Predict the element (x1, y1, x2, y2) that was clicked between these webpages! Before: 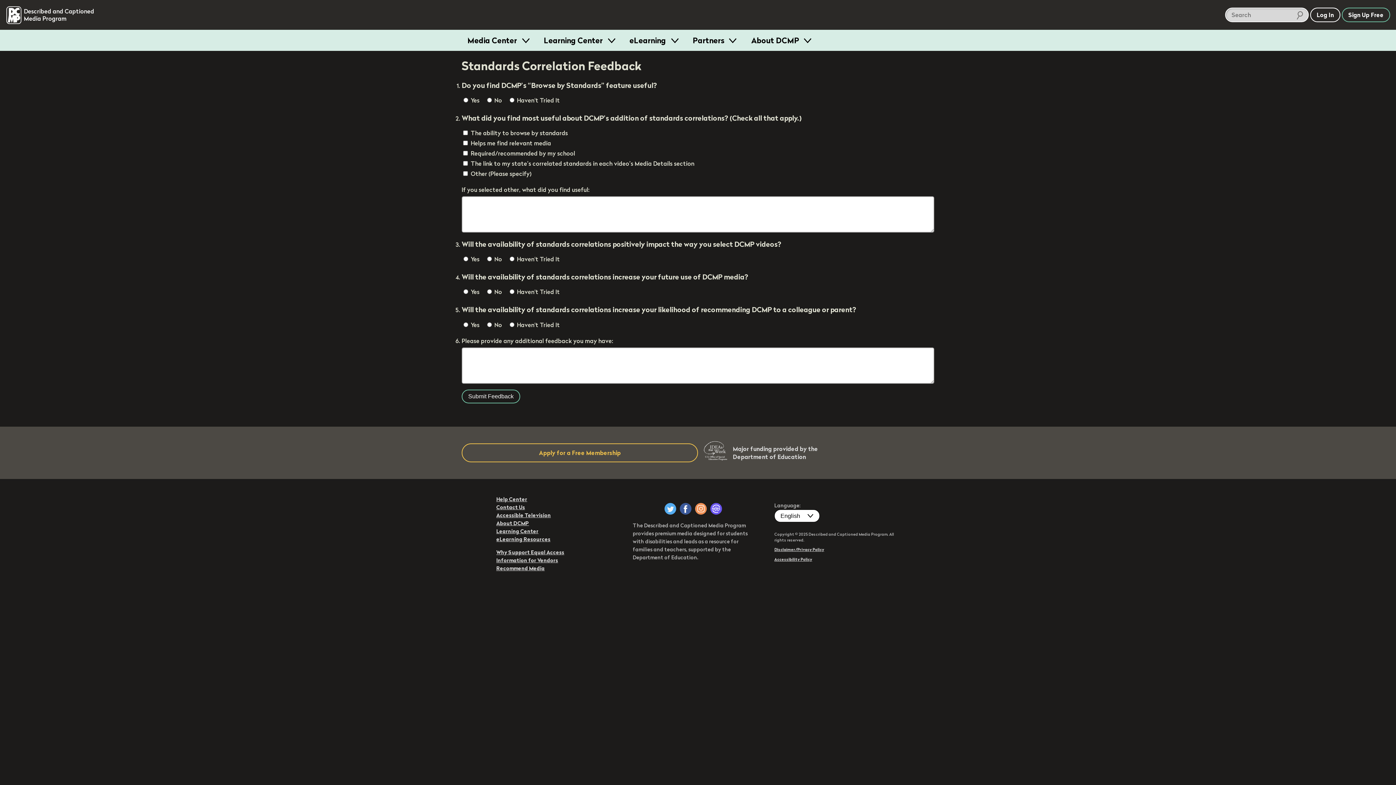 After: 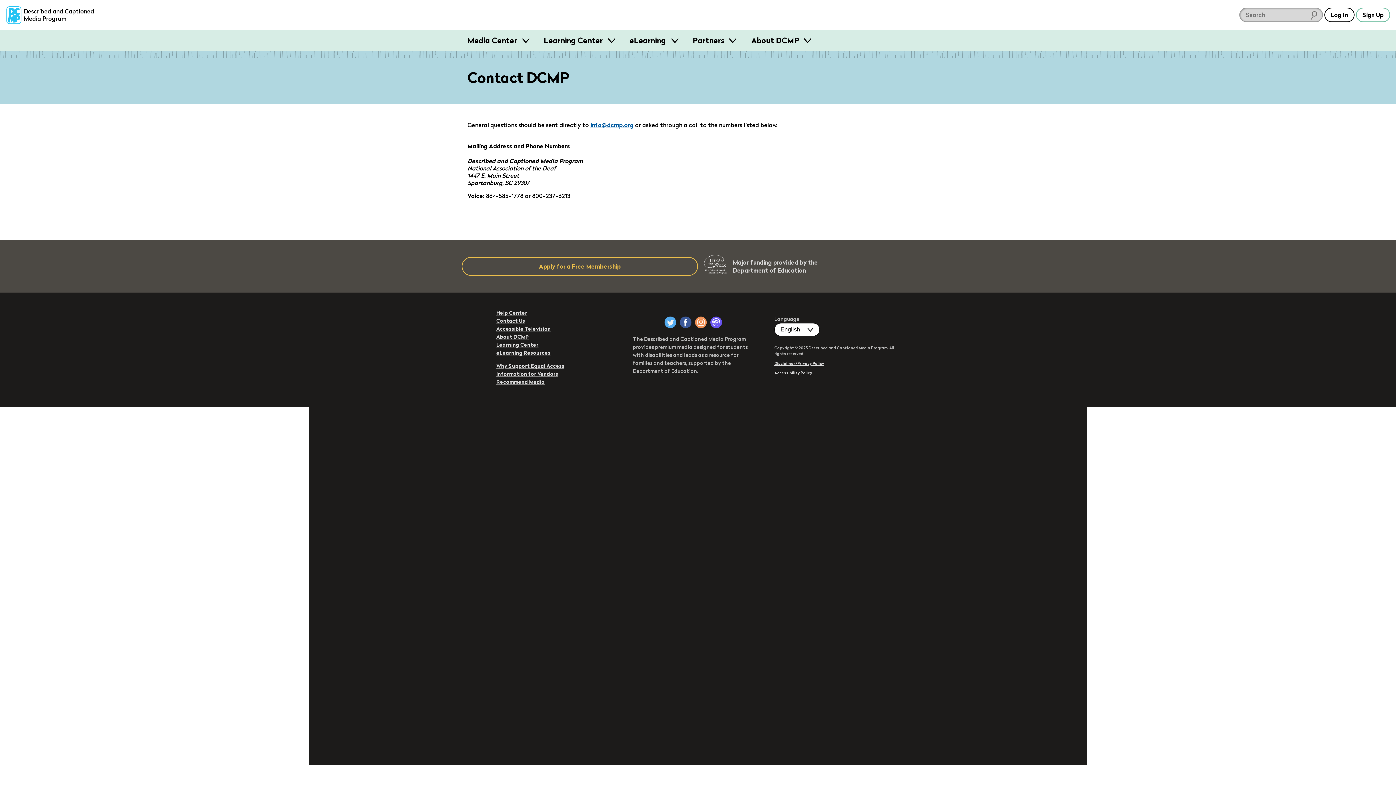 Action: bbox: (496, 504, 525, 510) label: Contact Us